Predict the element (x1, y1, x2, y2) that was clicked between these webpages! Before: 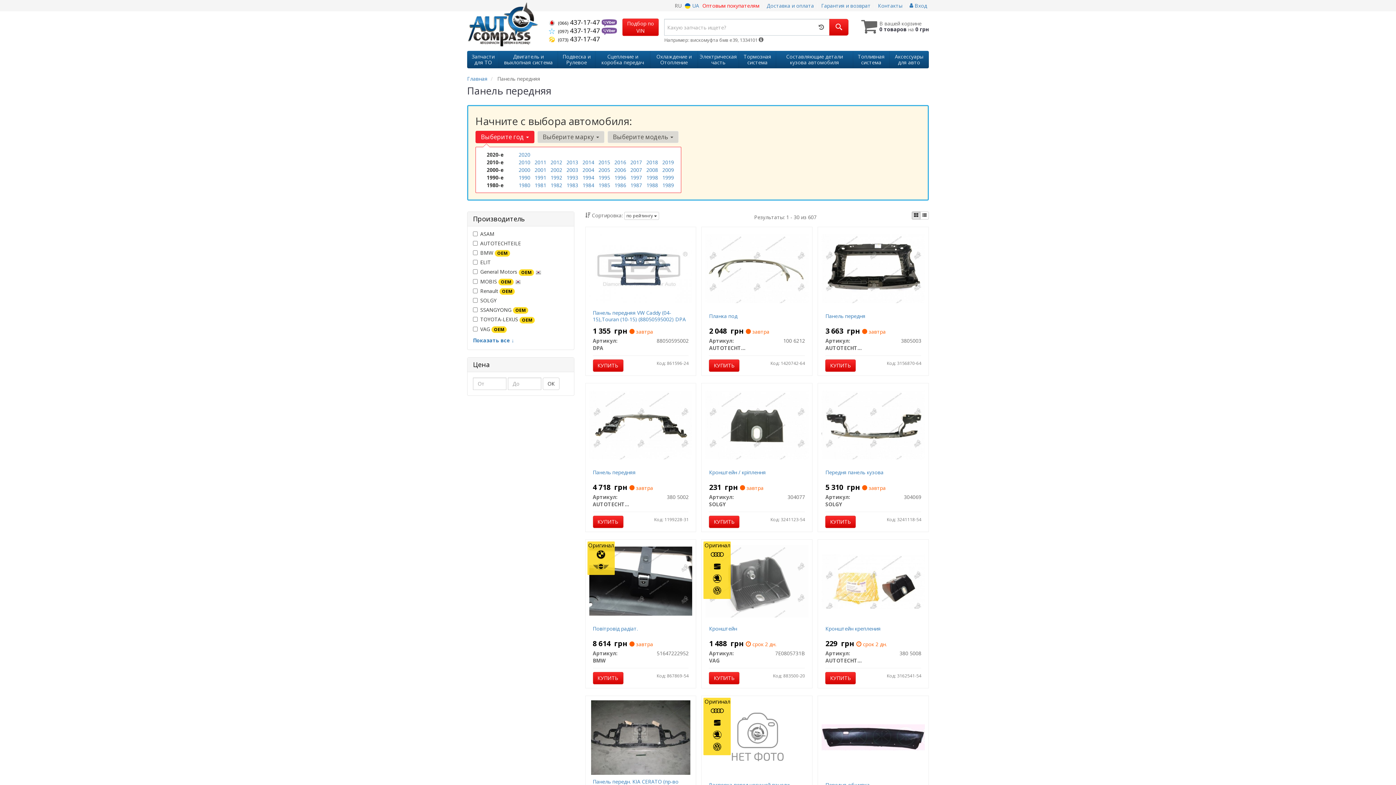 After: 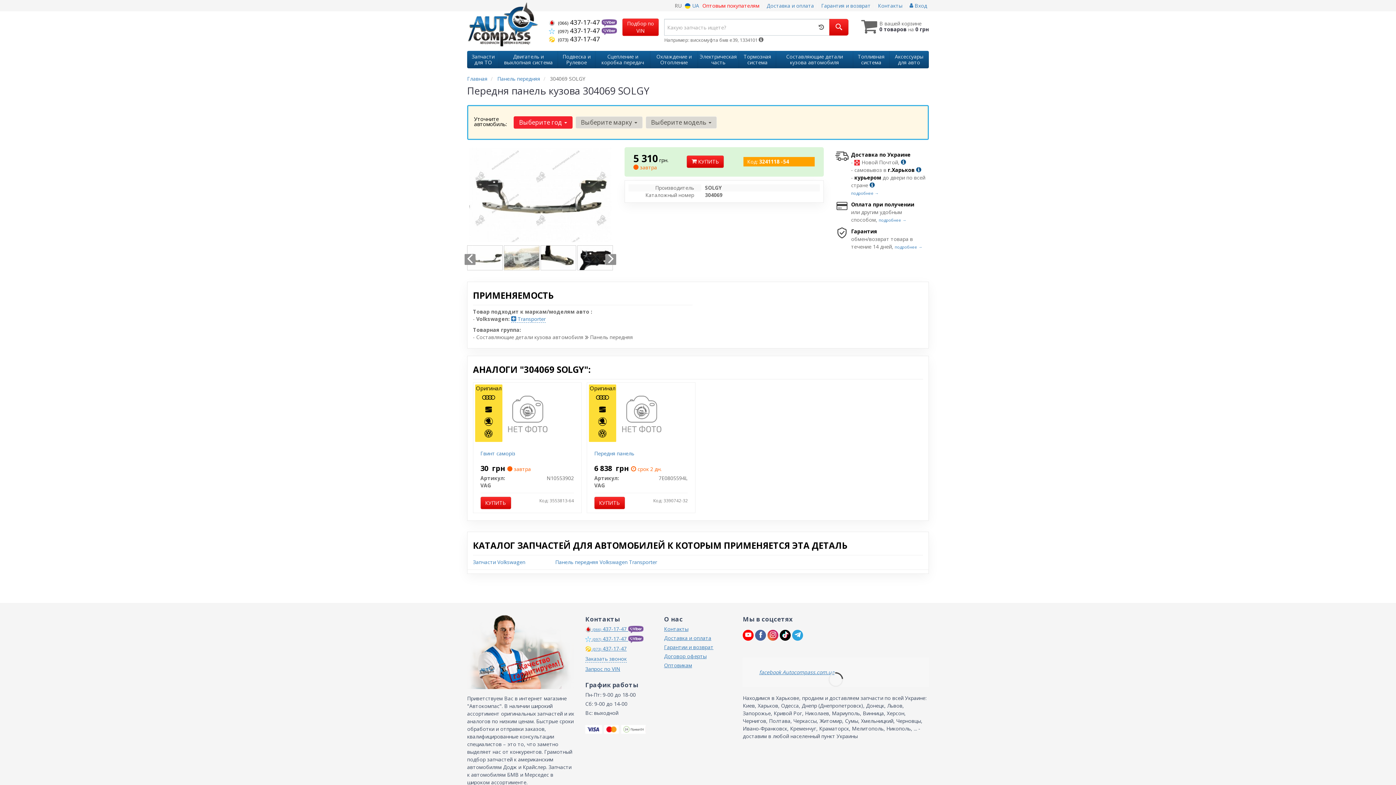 Action: bbox: (821, 421, 925, 428)